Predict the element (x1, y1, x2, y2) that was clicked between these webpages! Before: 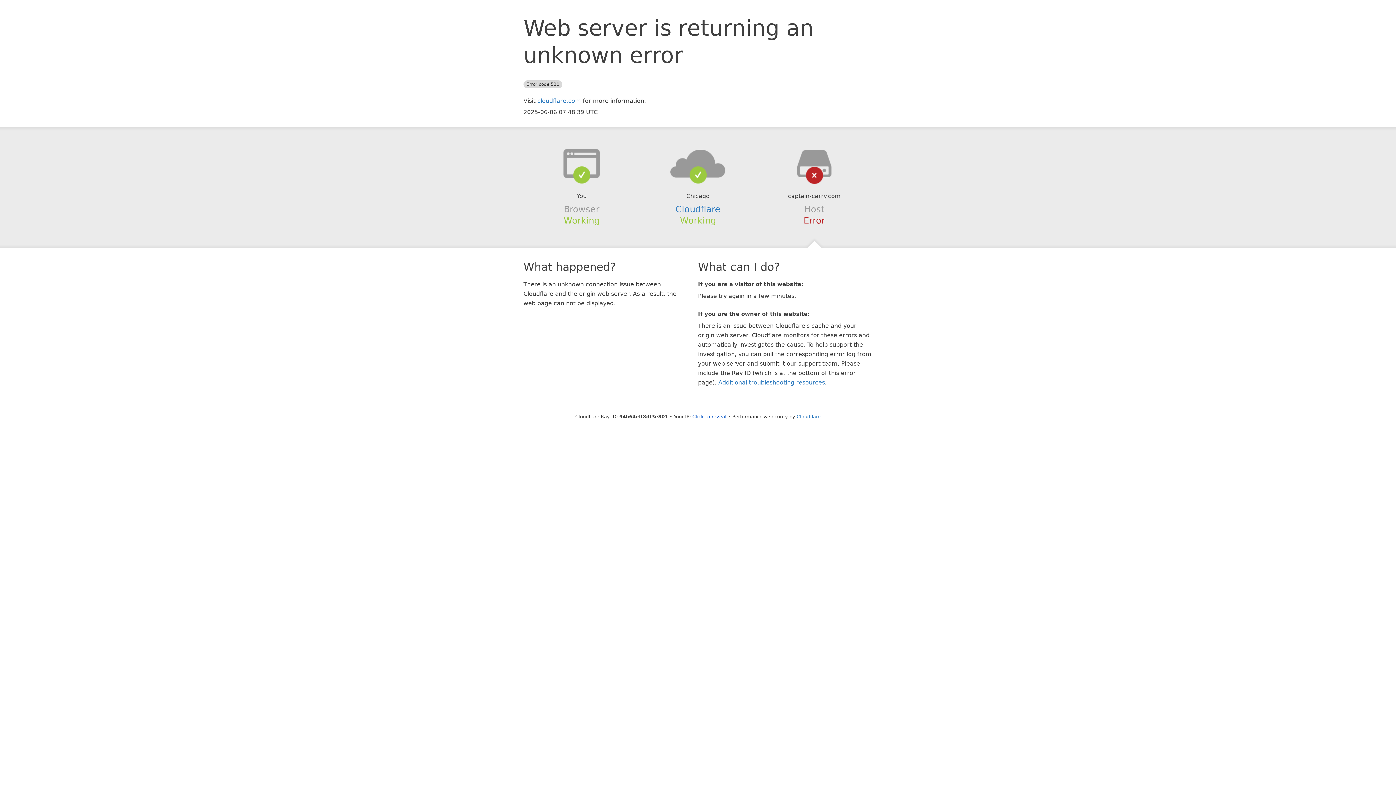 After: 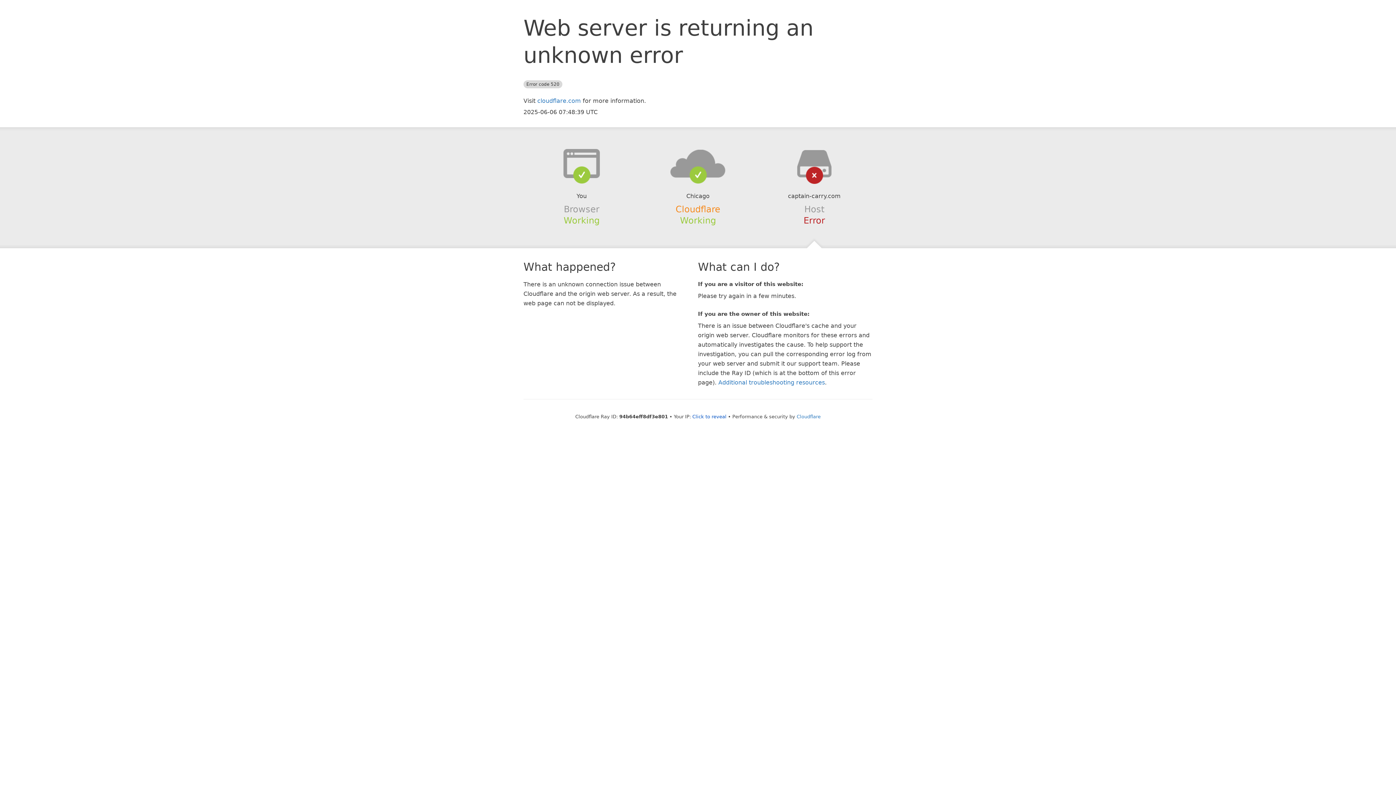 Action: label: Cloudflare bbox: (675, 204, 720, 214)